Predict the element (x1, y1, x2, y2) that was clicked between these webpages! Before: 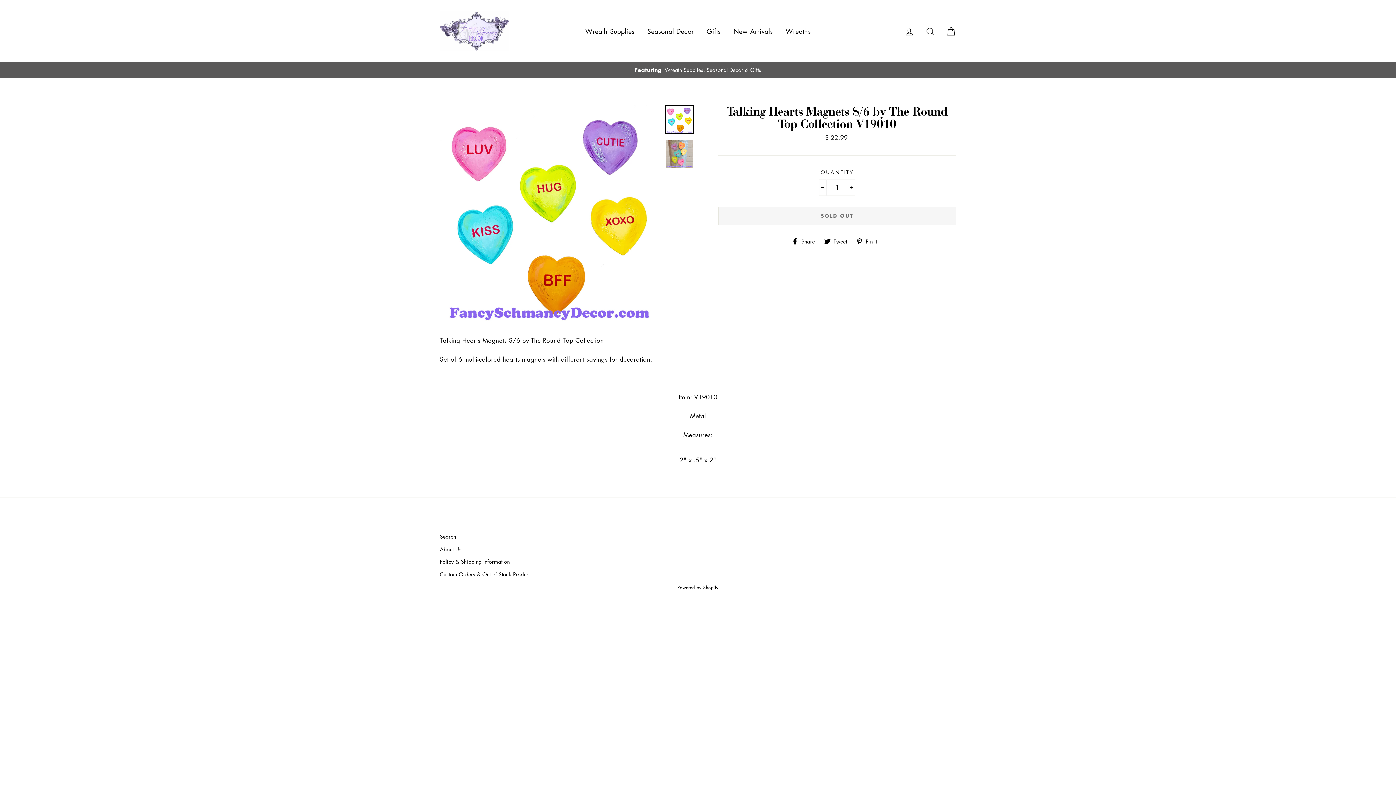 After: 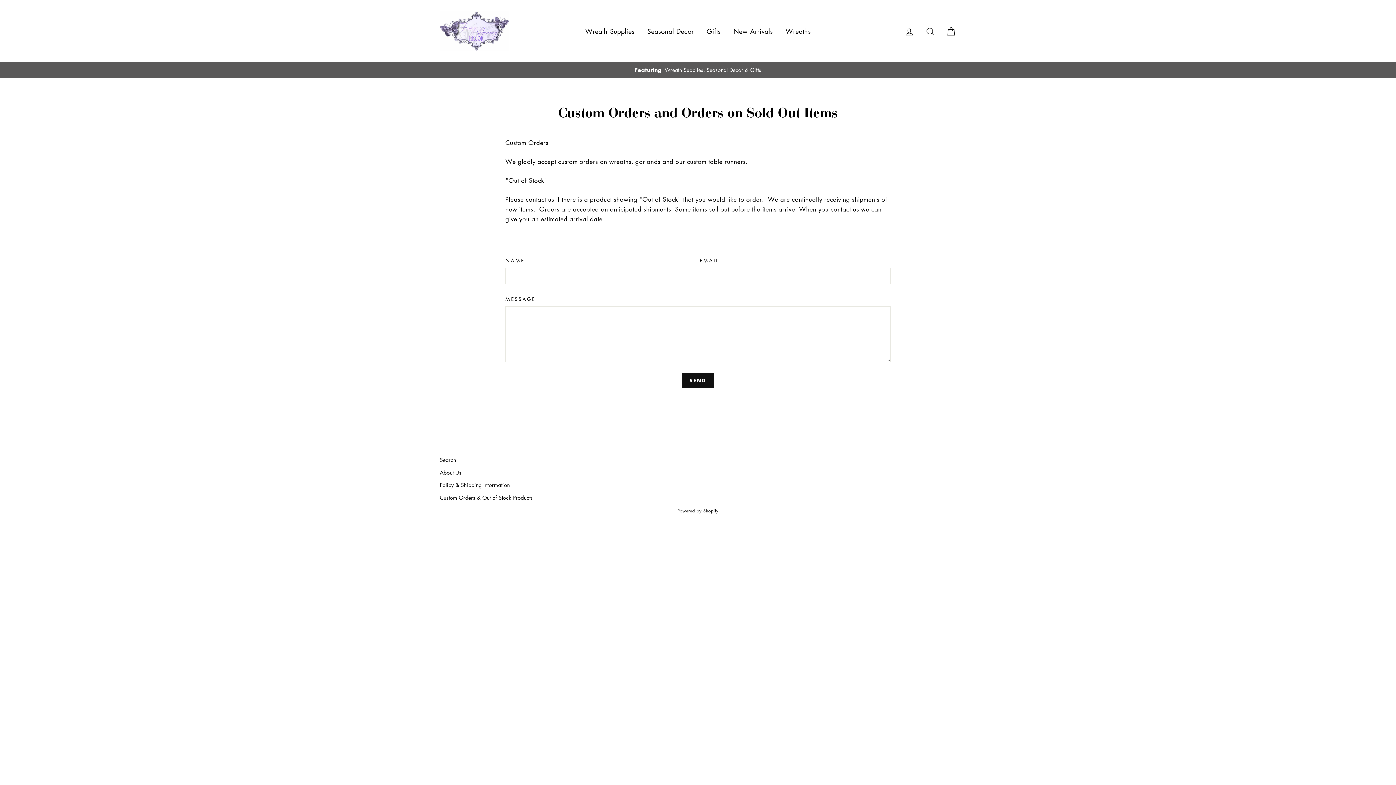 Action: label: Custom Orders & Out of Stock Products bbox: (440, 569, 532, 580)